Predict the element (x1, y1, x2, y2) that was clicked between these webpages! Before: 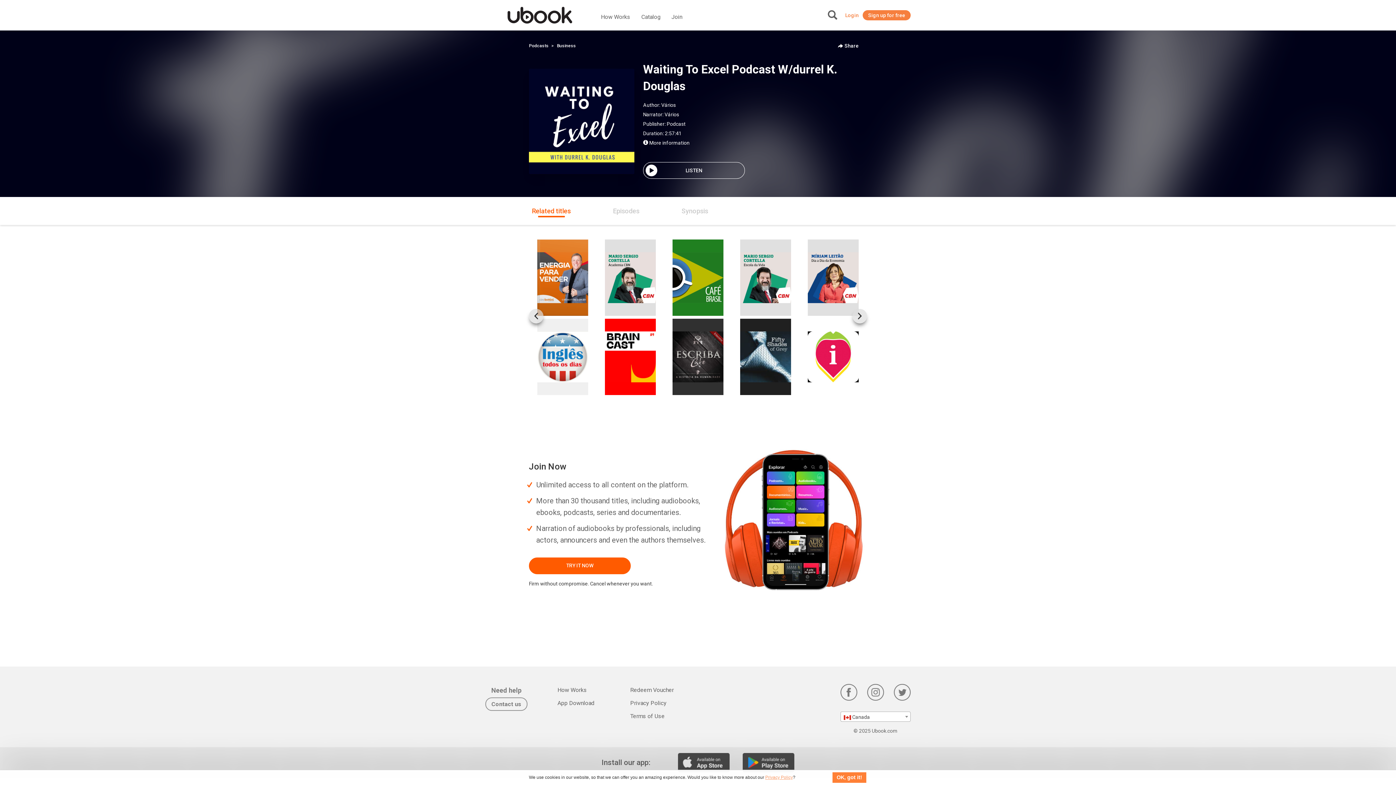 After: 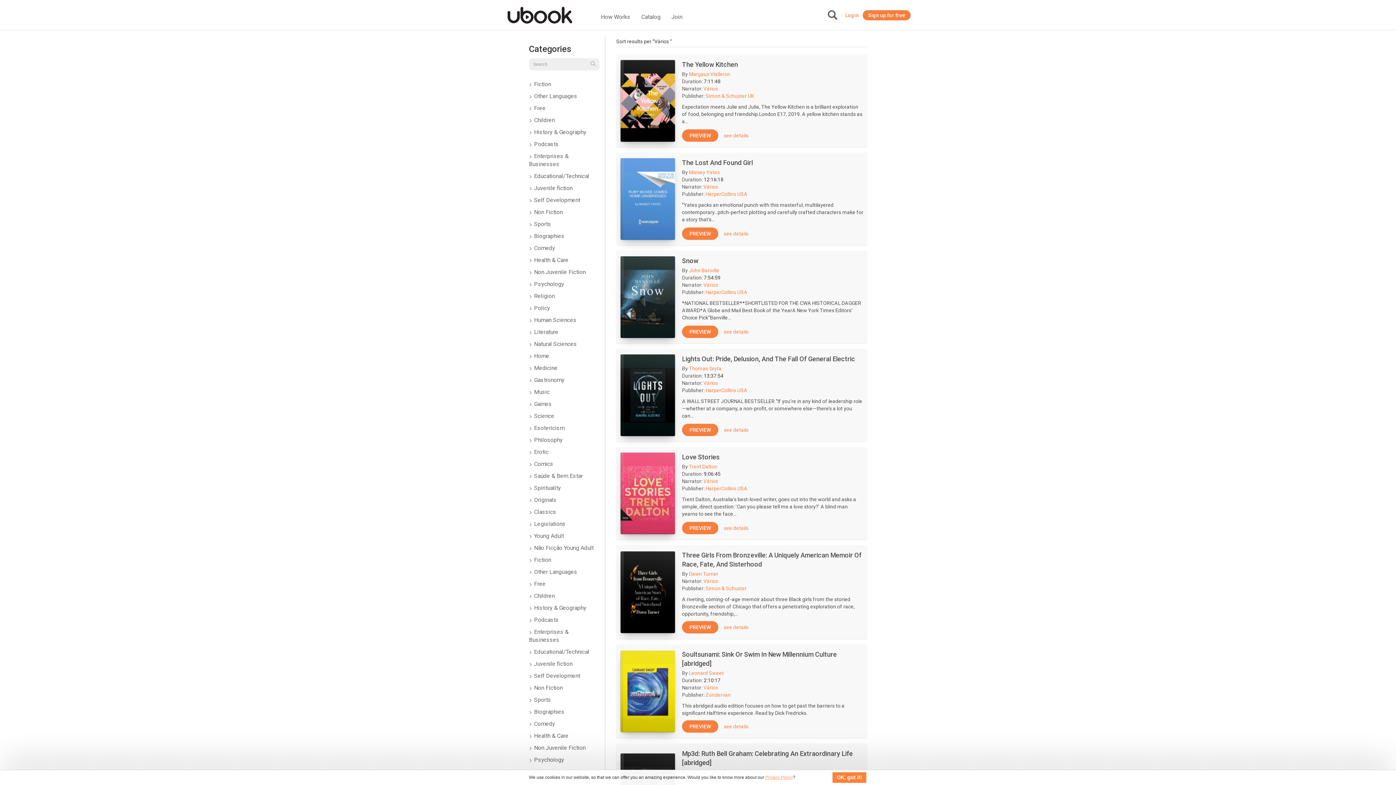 Action: label: Vários bbox: (664, 111, 679, 117)